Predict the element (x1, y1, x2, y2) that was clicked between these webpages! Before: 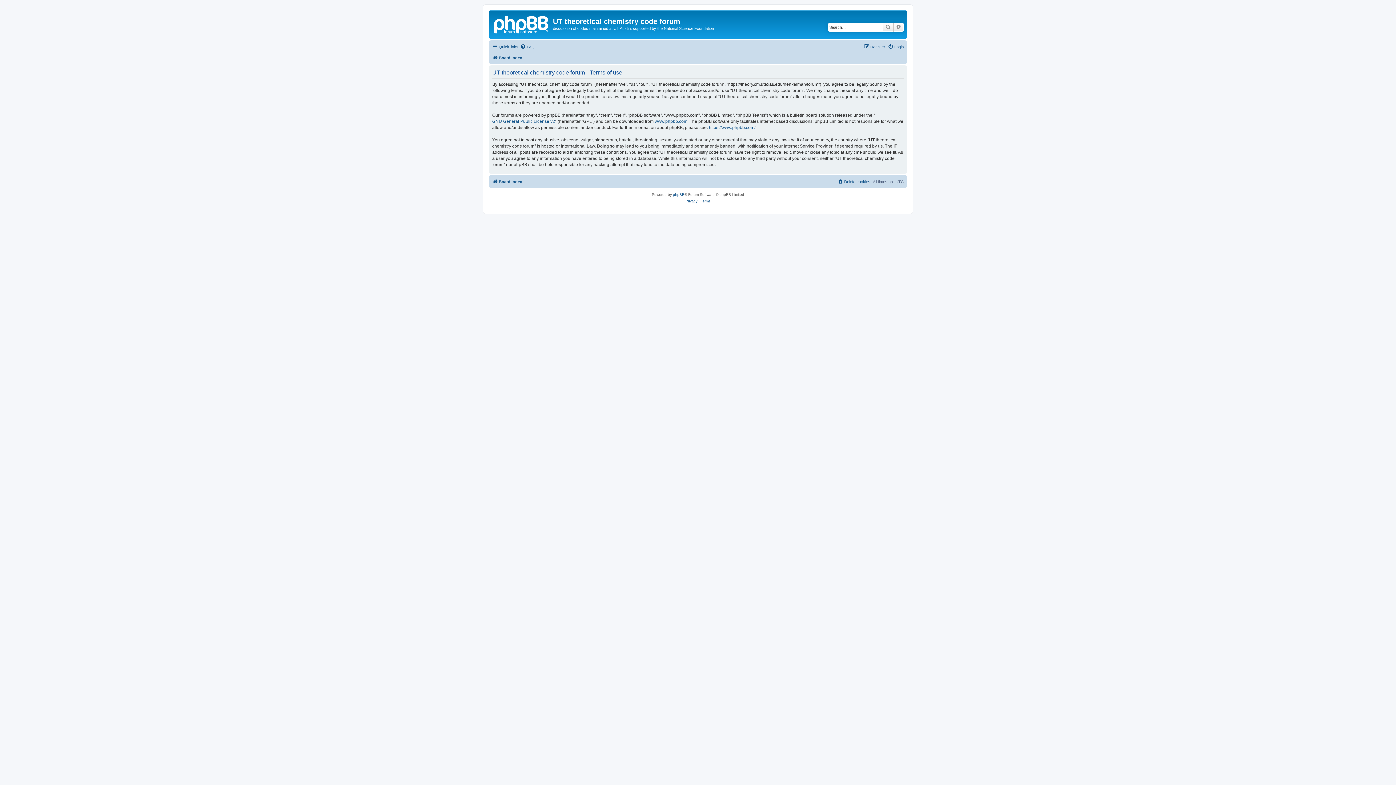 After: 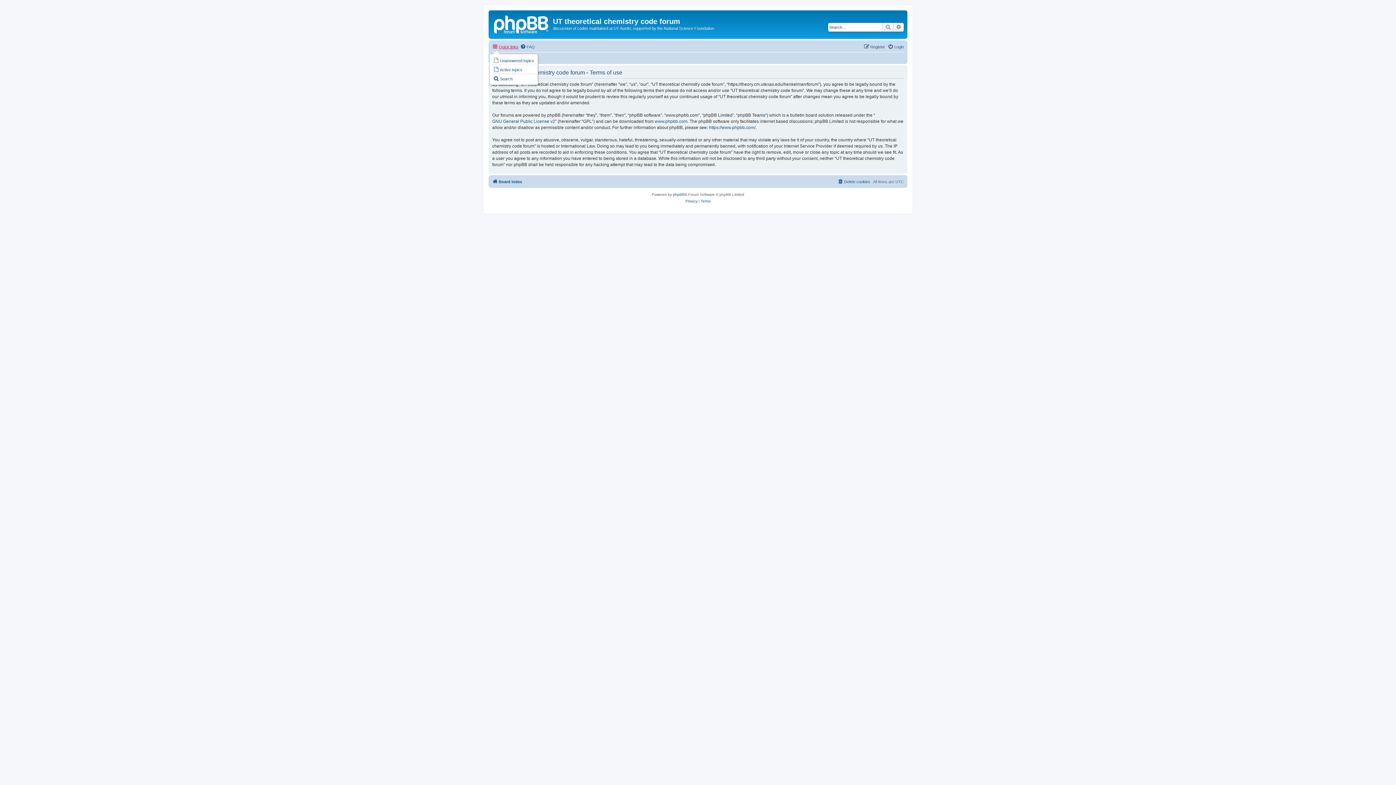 Action: label: Quick links bbox: (492, 42, 518, 51)